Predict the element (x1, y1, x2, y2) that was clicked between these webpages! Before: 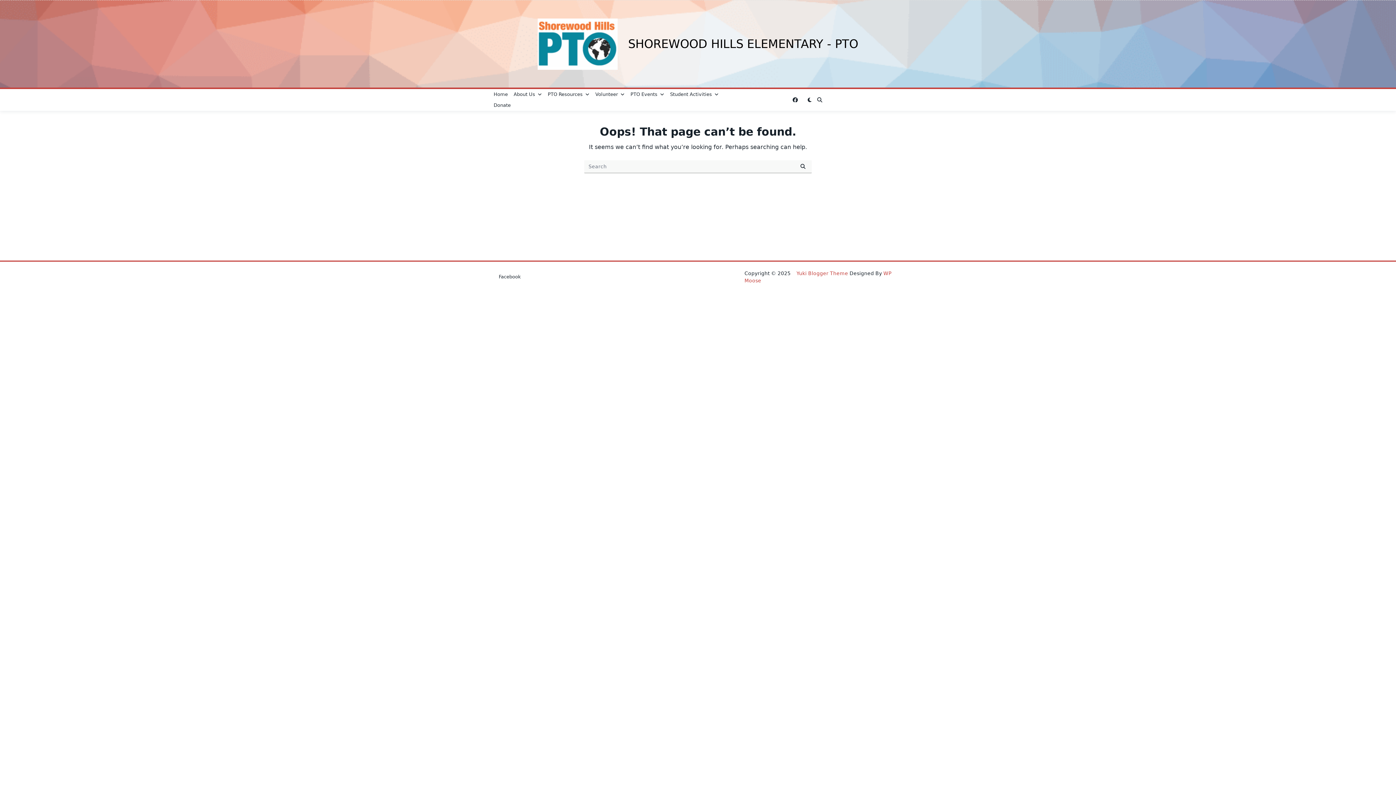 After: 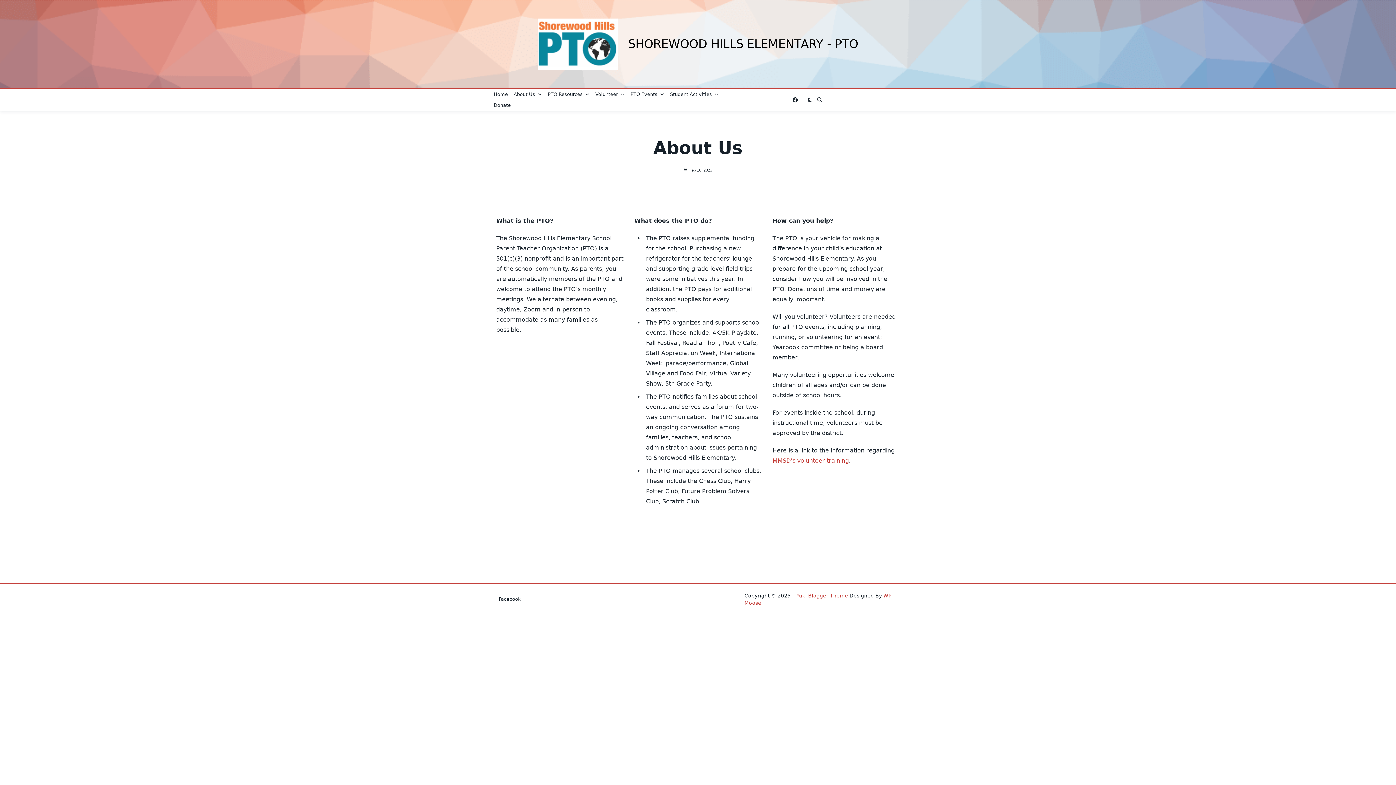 Action: bbox: (510, 89, 545, 100) label: About Us